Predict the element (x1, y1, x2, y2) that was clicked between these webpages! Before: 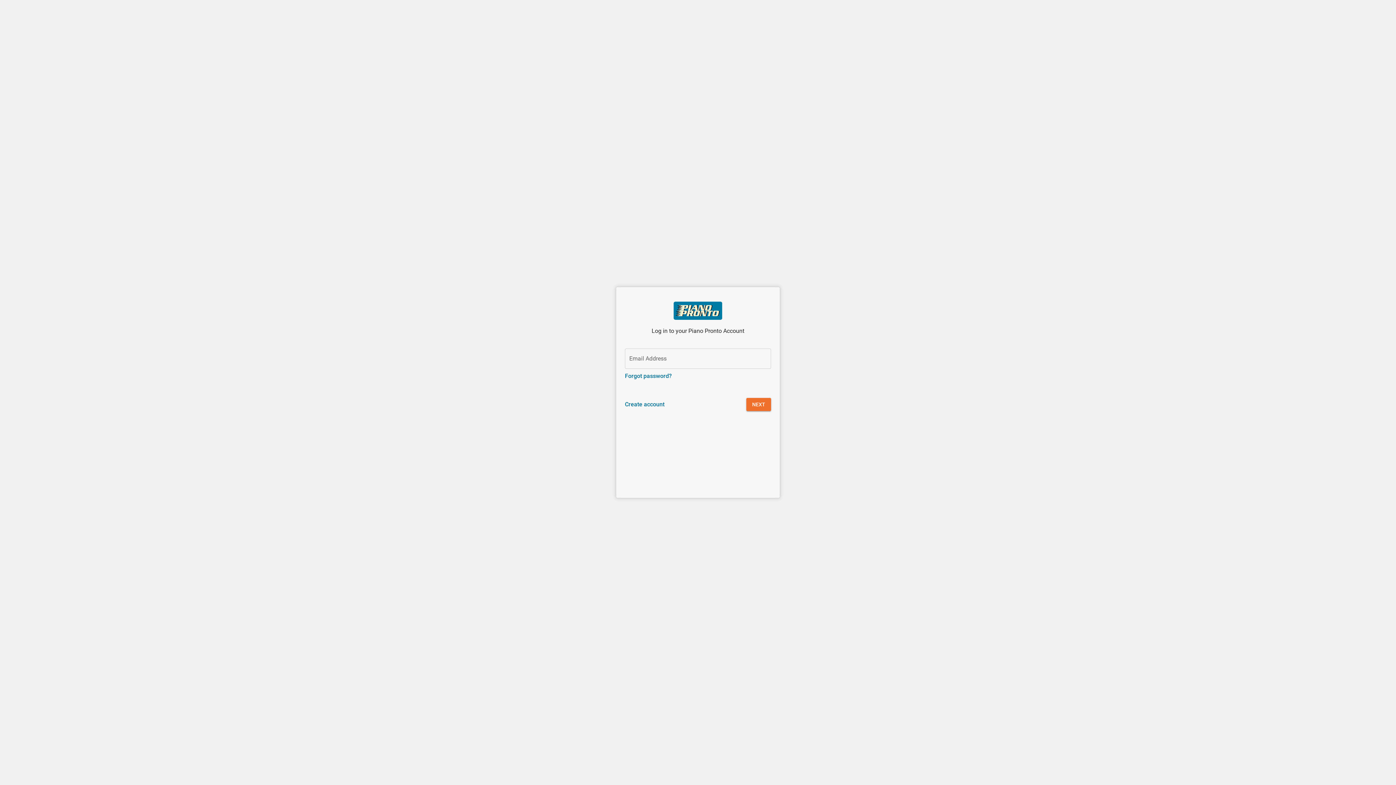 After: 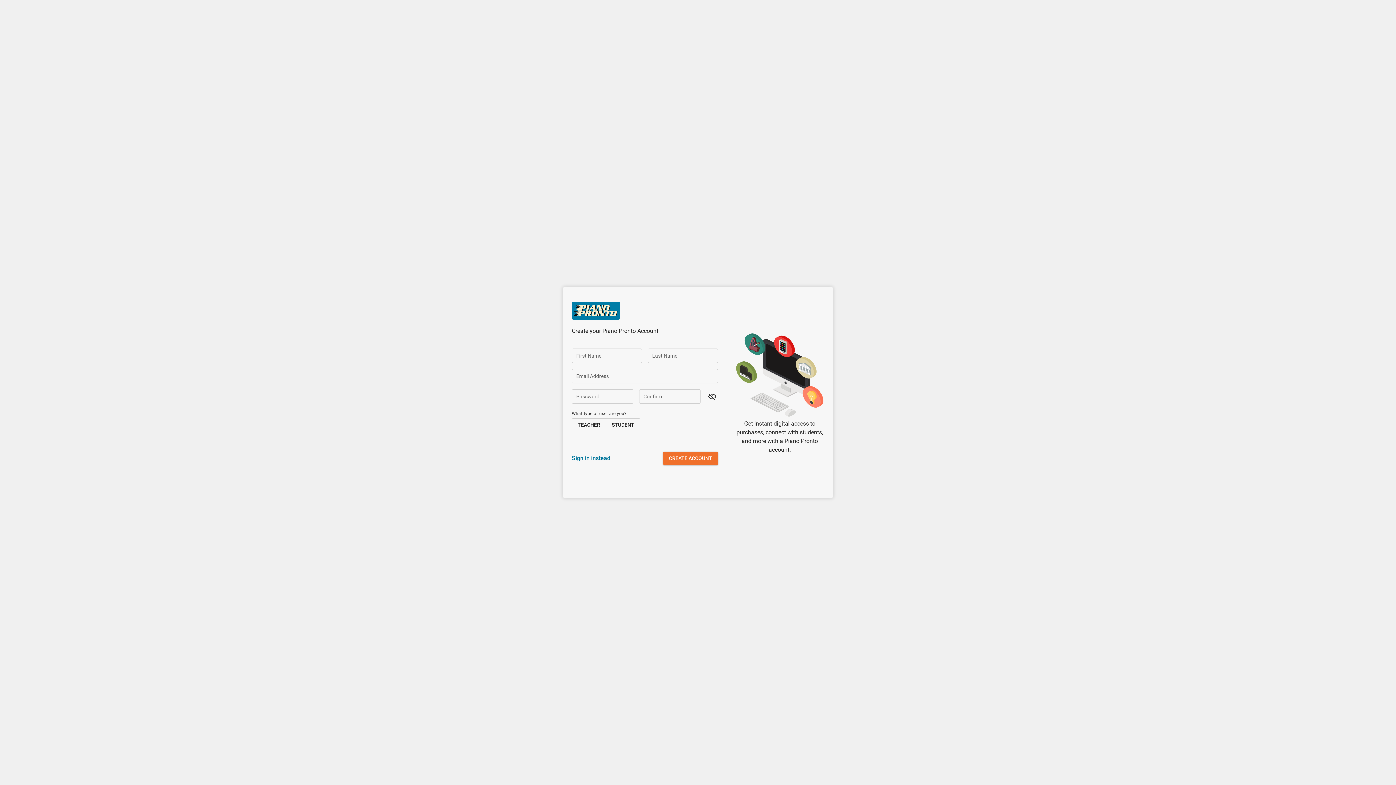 Action: label: Create account bbox: (625, 400, 664, 409)